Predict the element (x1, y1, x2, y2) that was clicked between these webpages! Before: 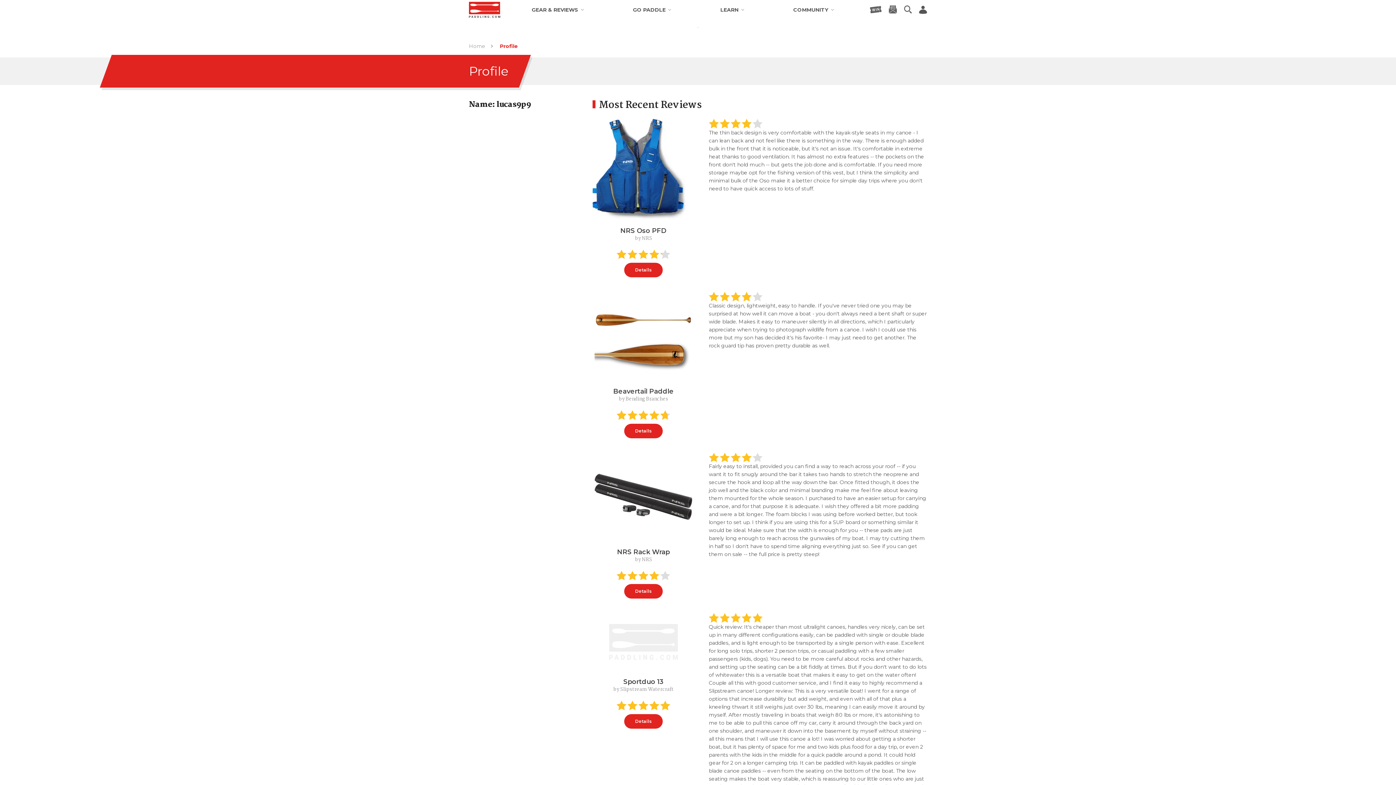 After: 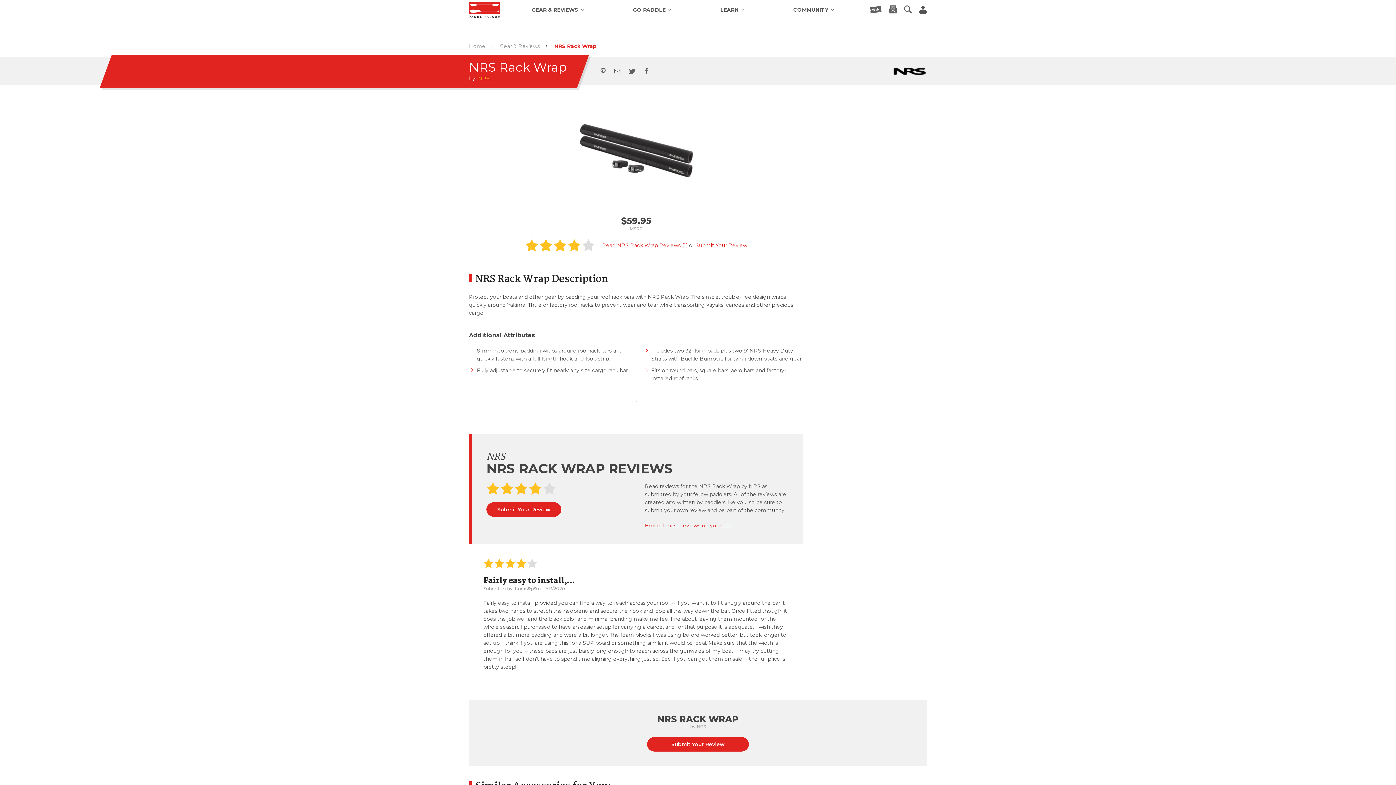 Action: bbox: (592, 493, 694, 499)